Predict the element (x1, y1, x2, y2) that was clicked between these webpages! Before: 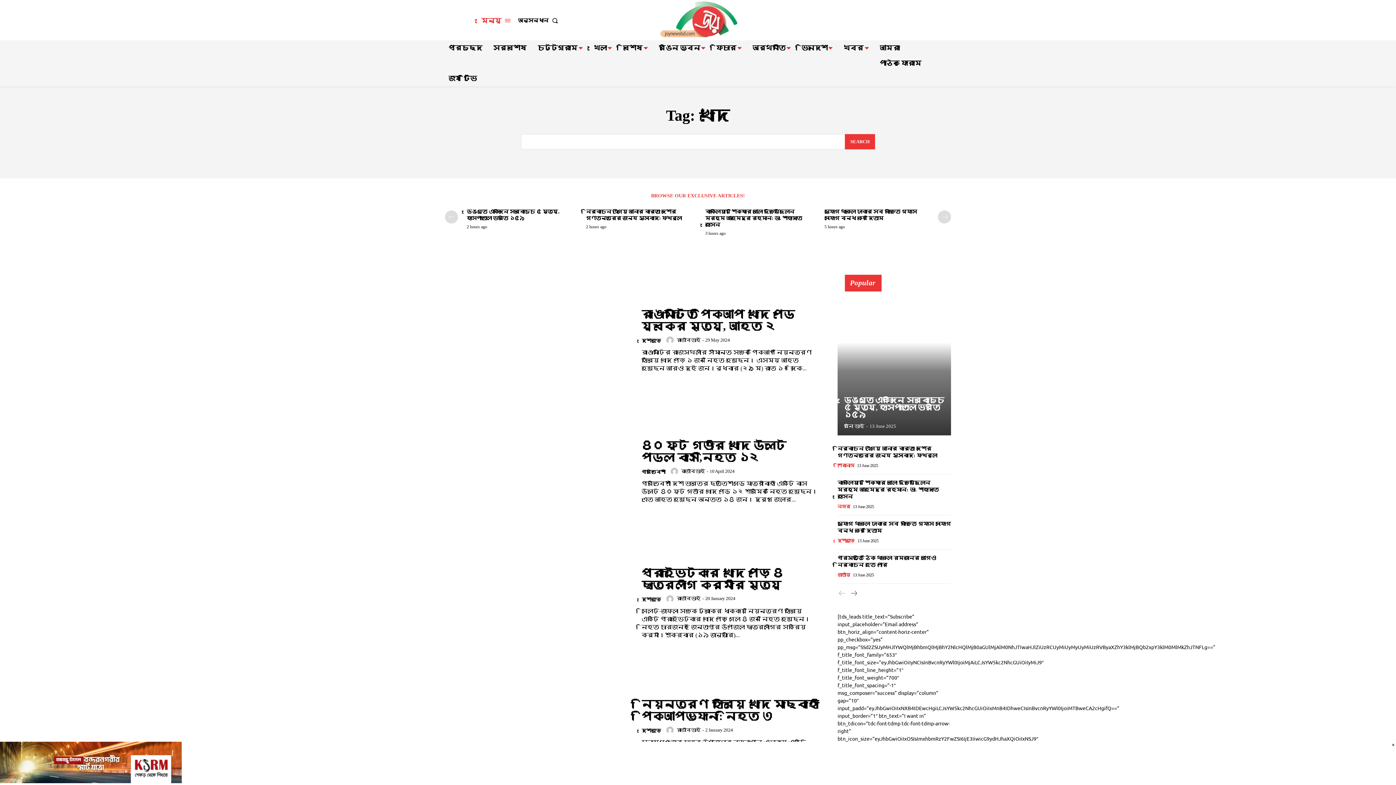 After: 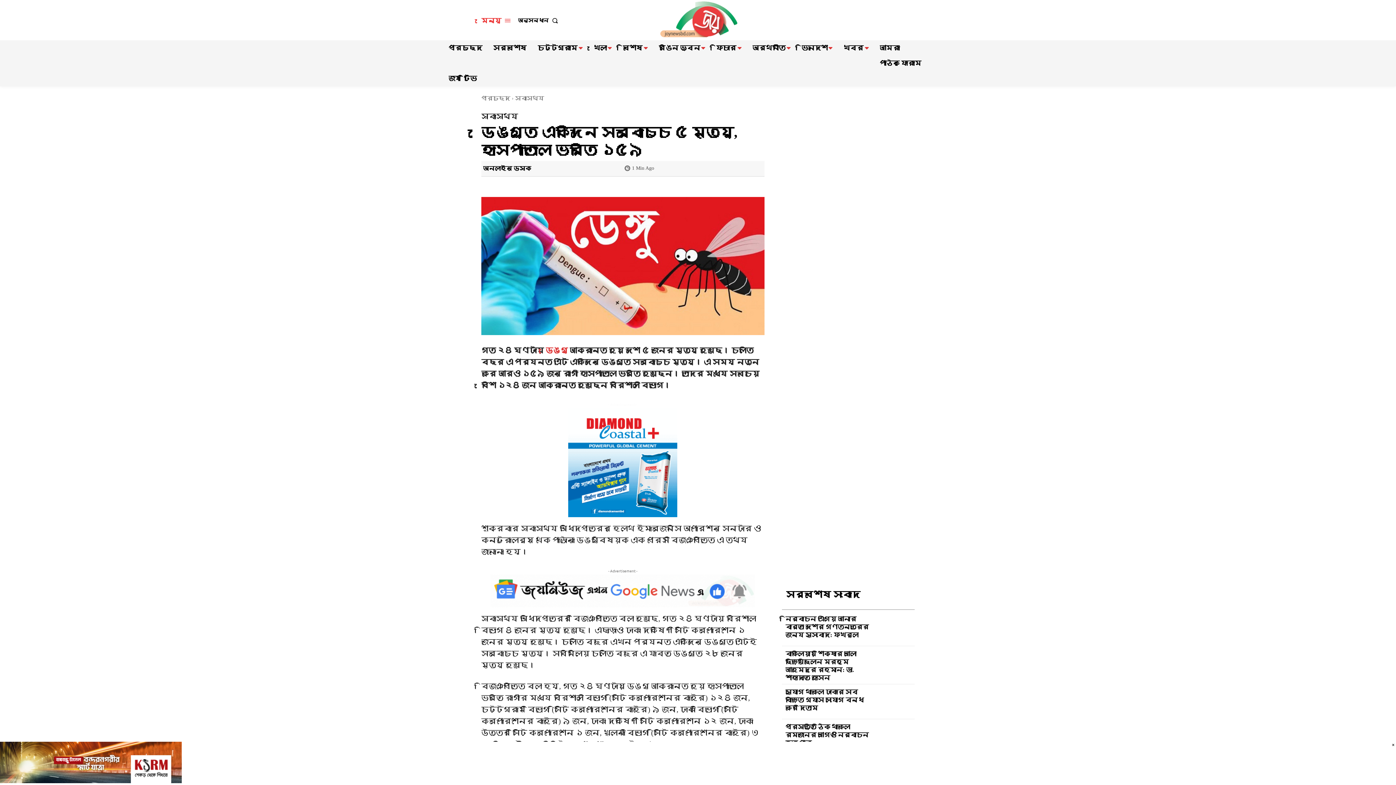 Action: label: ডেঙ্গুতে একদিনে সর্বোচ্চ ৫ মৃত্যু, হাসপাতালে ভর্তি ১৫৯ bbox: (844, 396, 944, 418)